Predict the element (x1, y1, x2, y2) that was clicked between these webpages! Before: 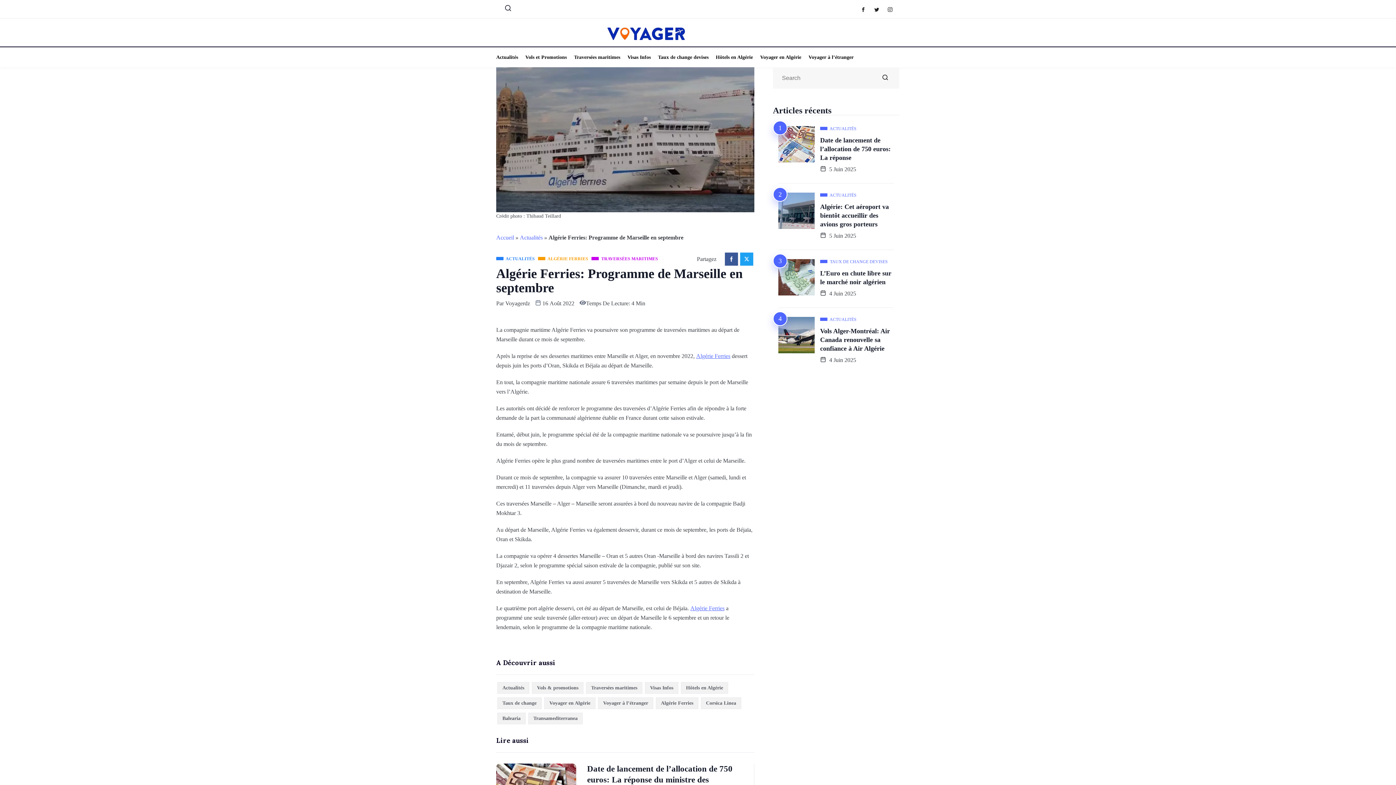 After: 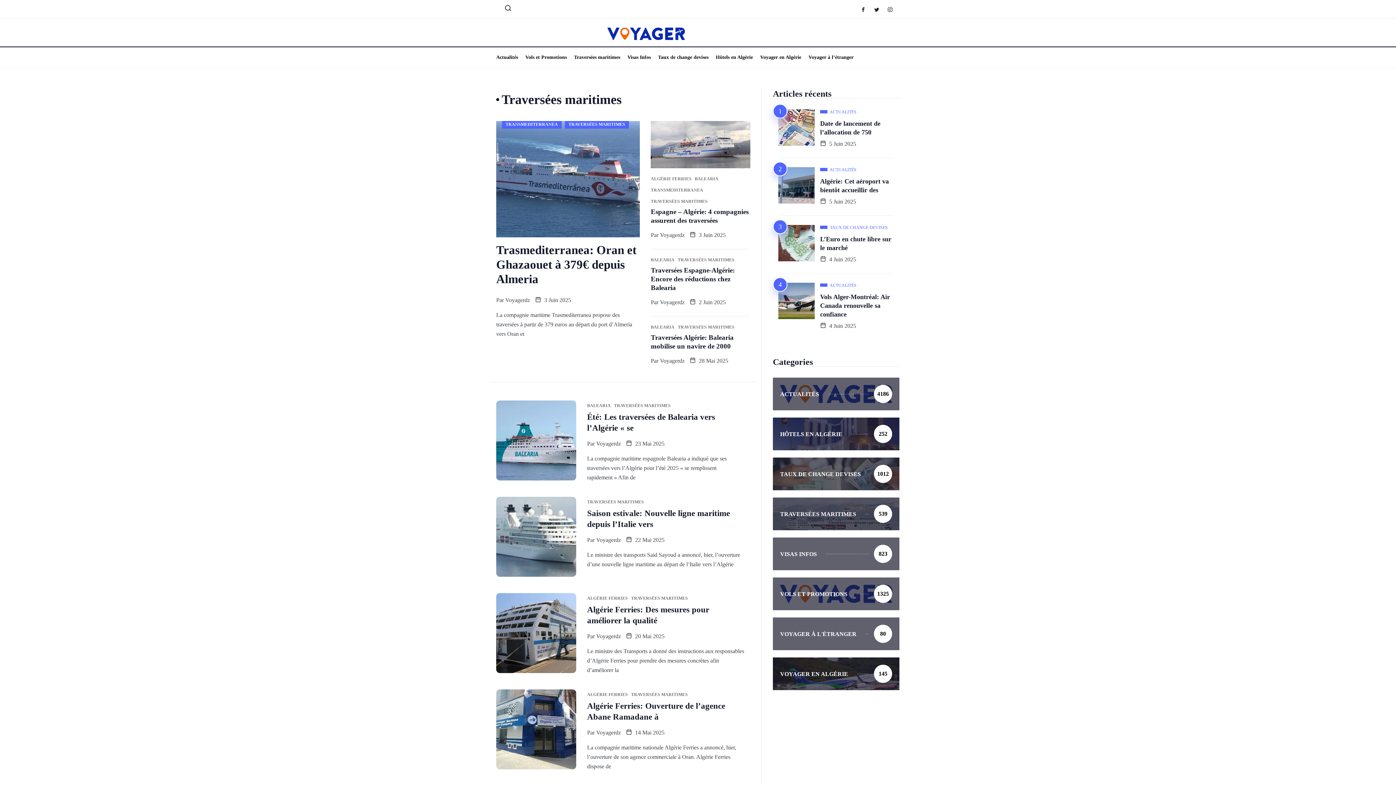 Action: label: Traversées maritimes bbox: (586, 682, 642, 694)